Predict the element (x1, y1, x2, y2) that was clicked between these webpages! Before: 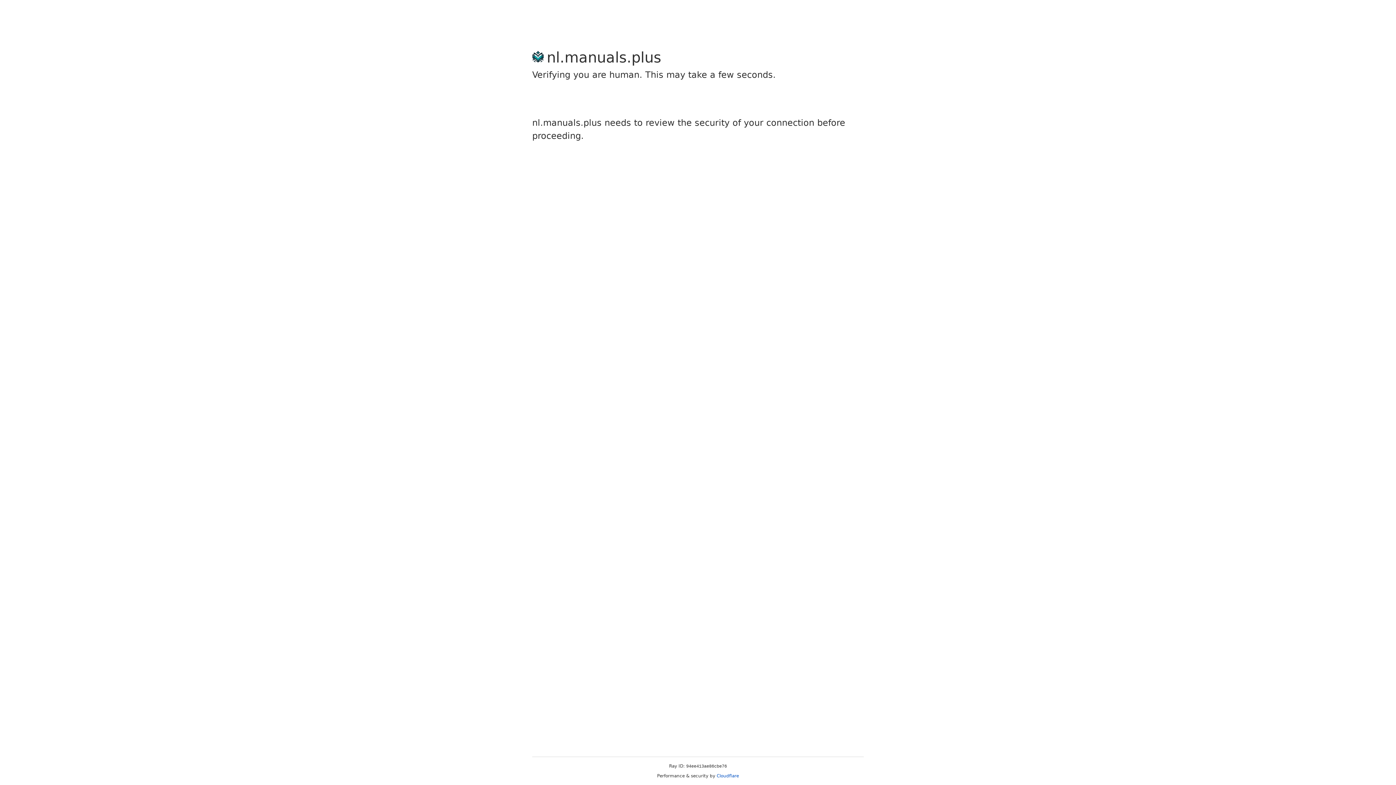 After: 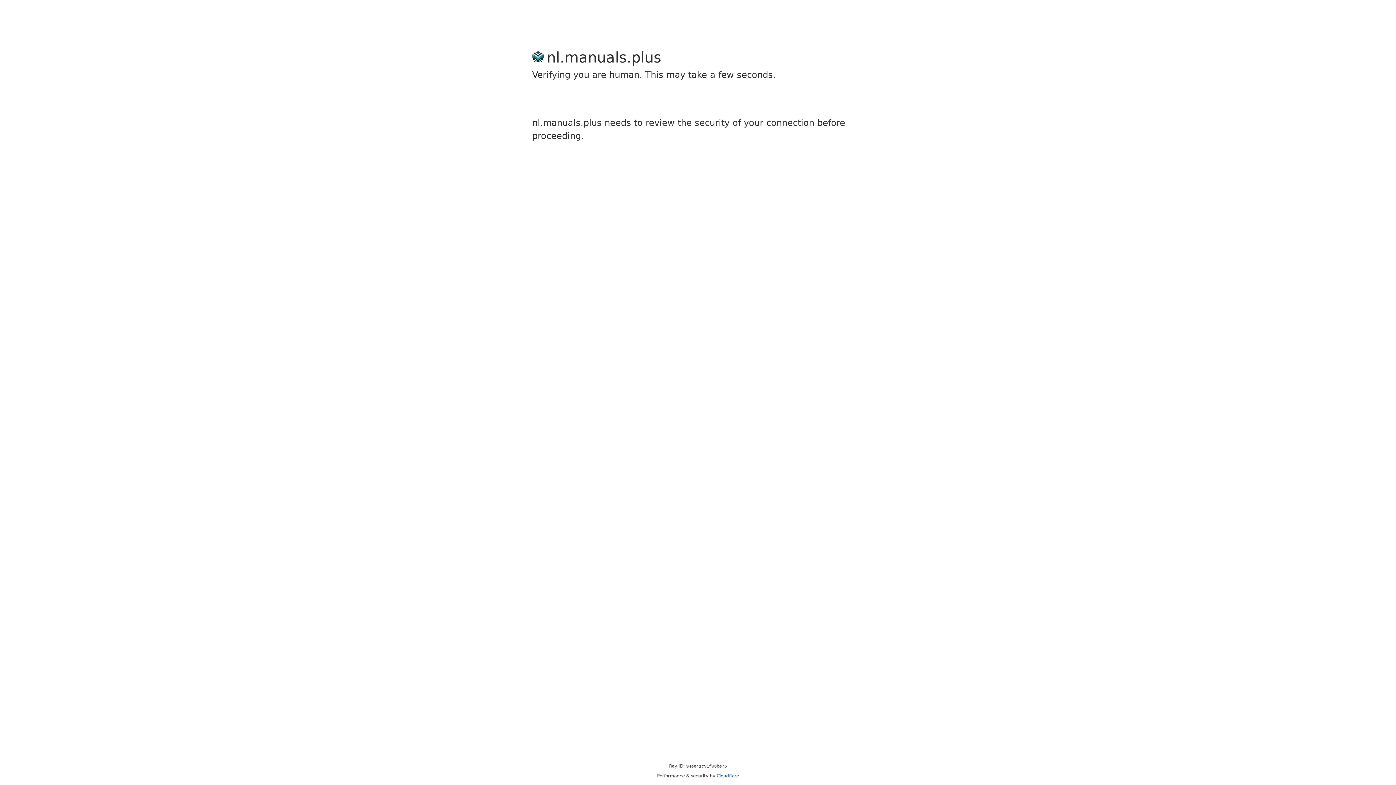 Action: label: Cloudflare bbox: (716, 773, 739, 778)